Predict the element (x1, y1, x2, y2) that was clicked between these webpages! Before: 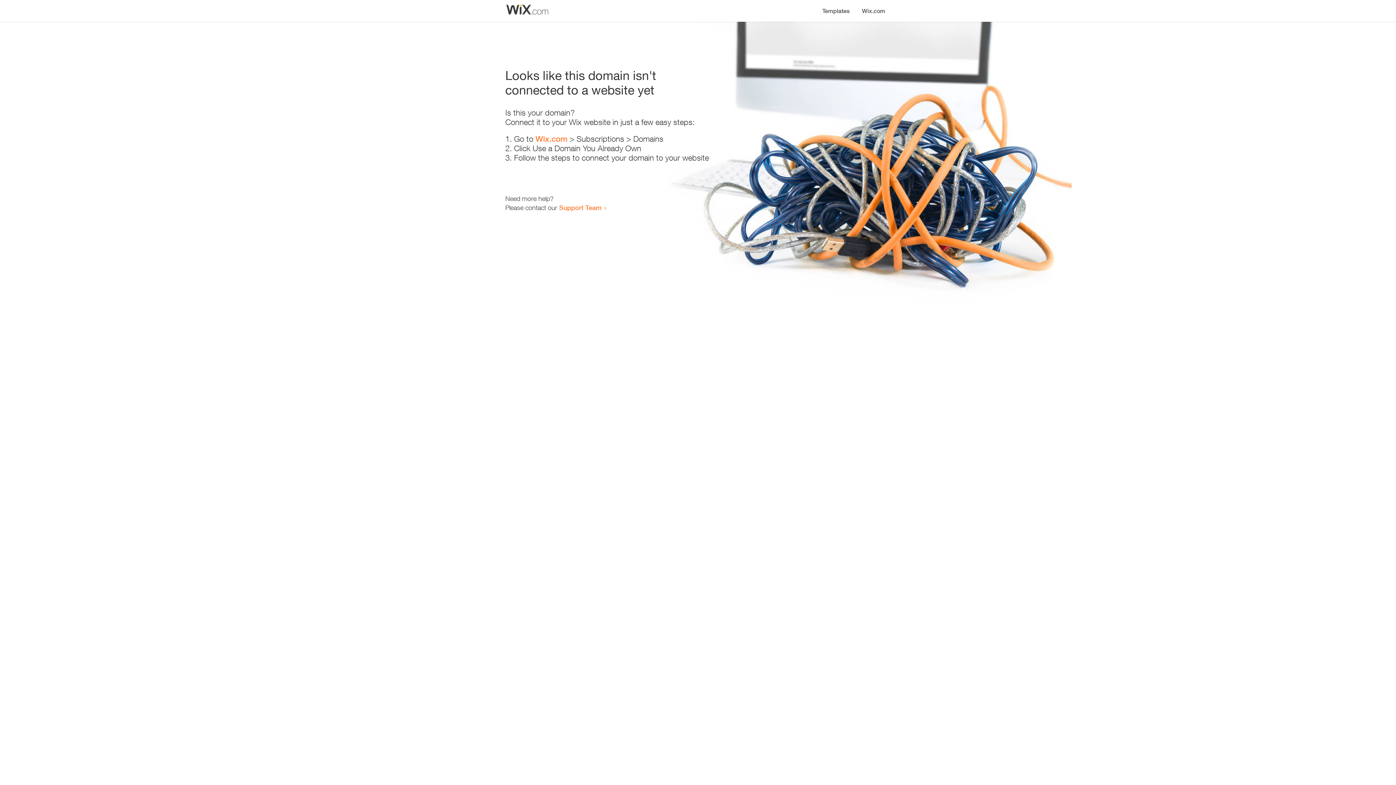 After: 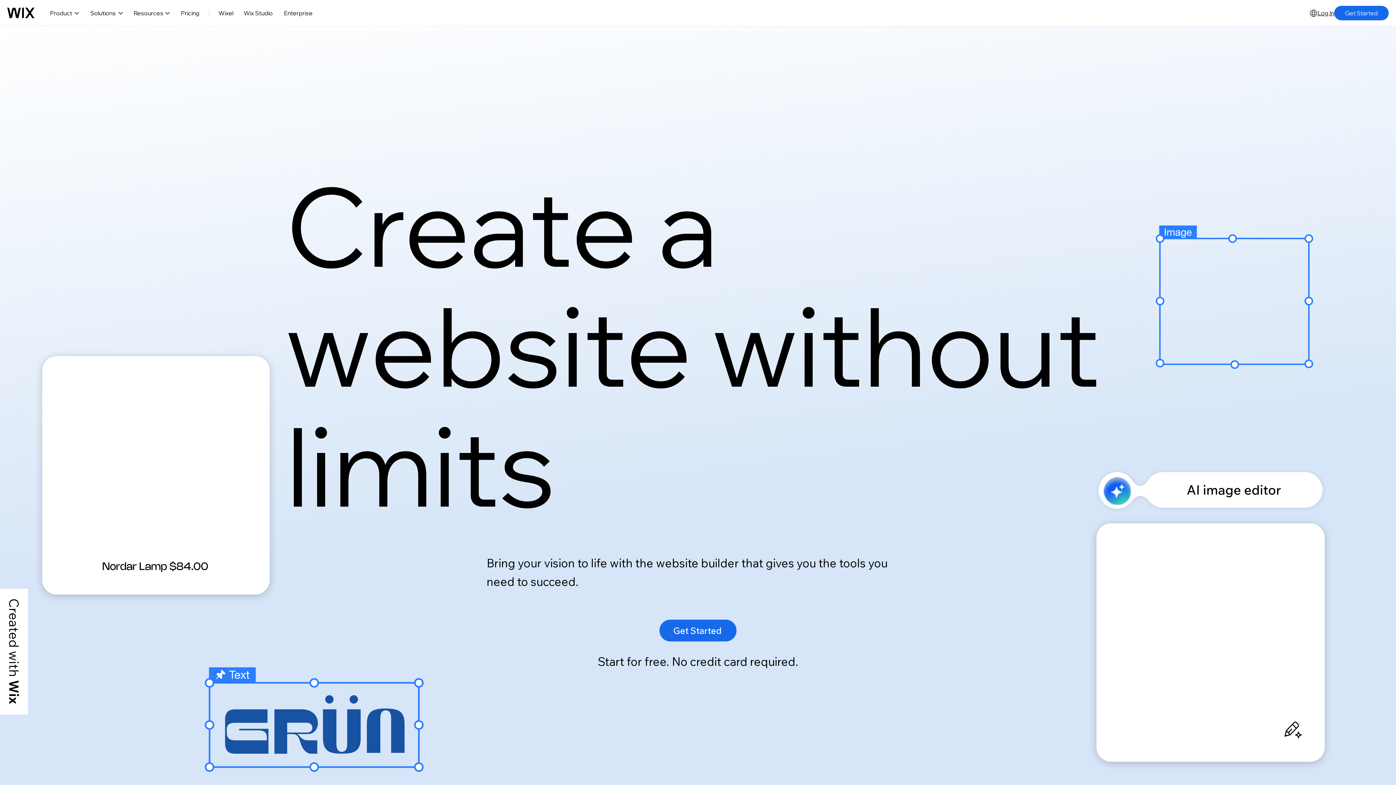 Action: label: Wix.com bbox: (856, 0, 890, 14)